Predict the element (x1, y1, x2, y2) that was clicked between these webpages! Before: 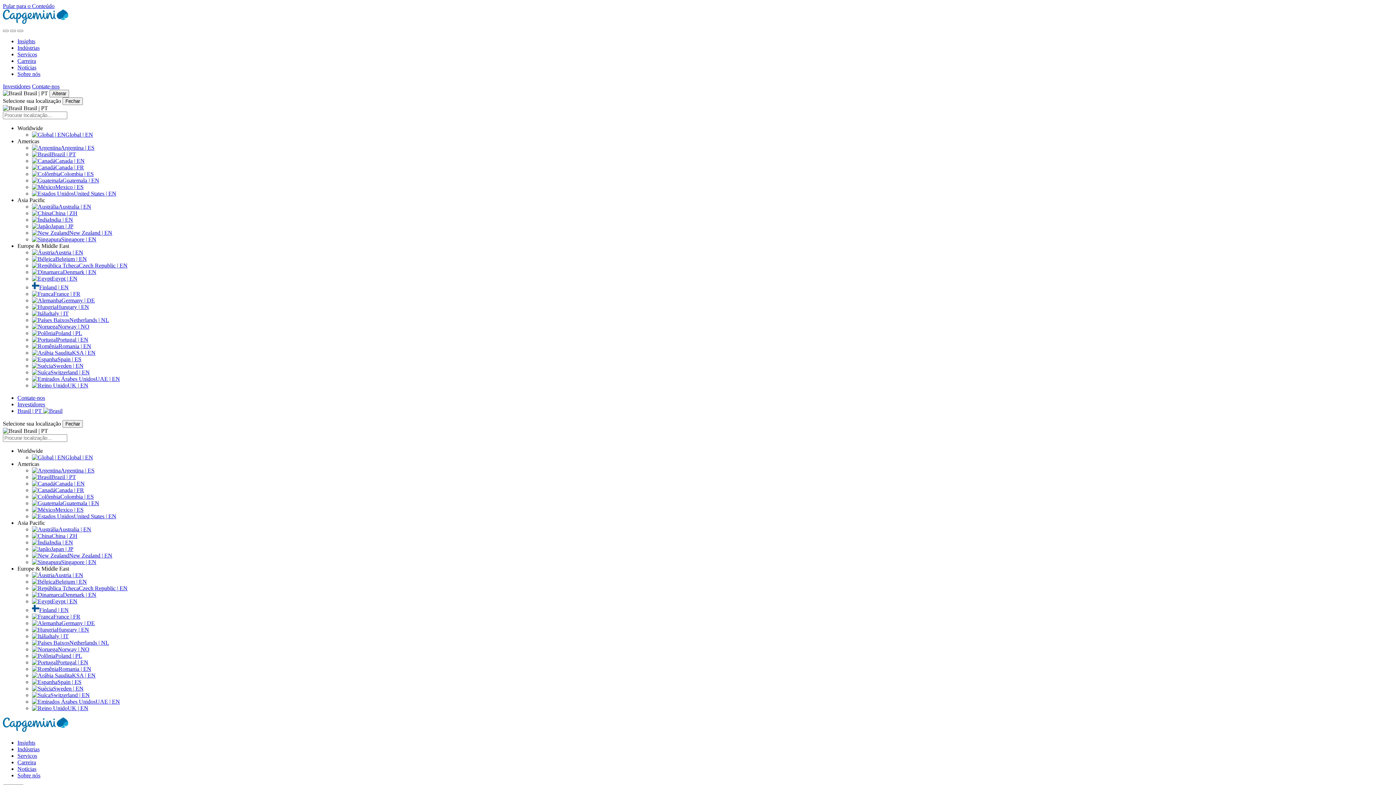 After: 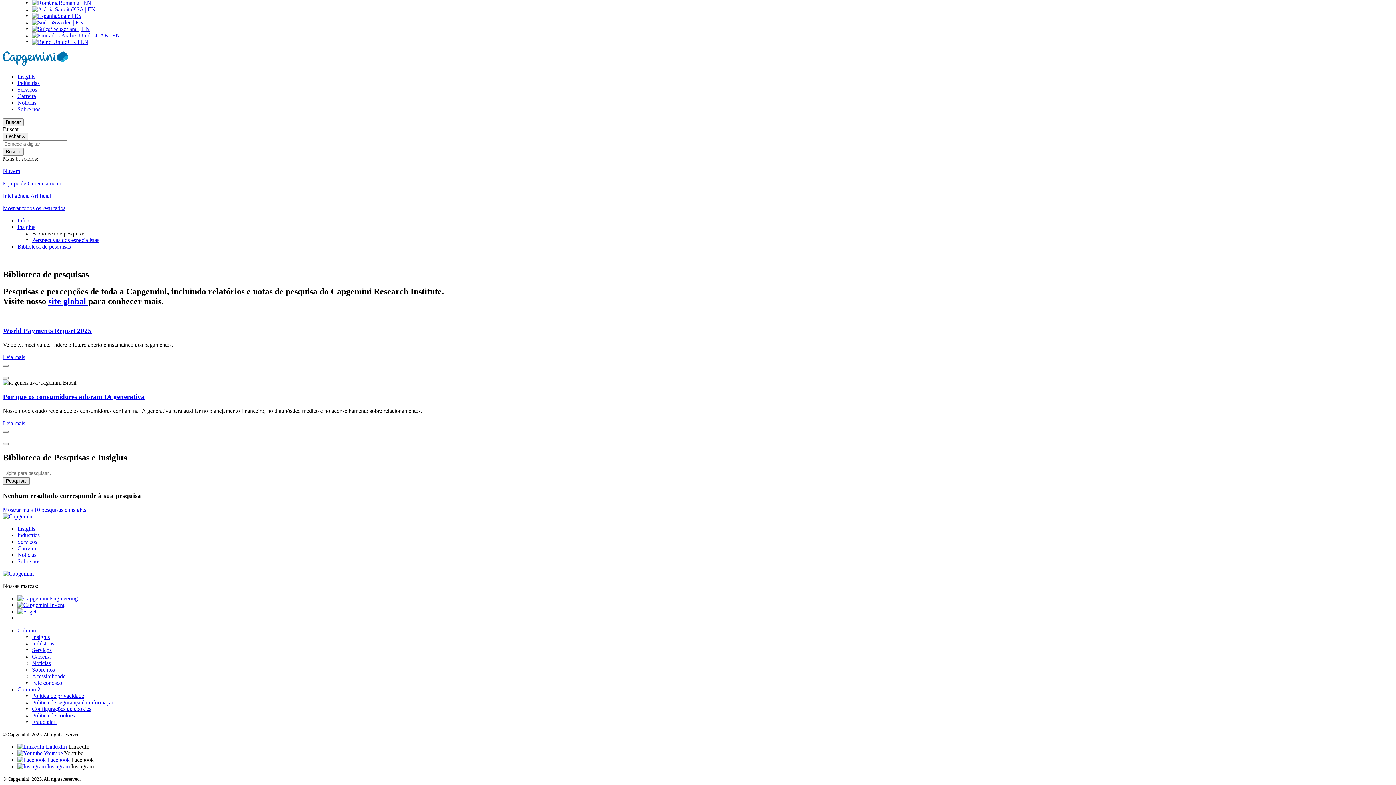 Action: bbox: (2, 2, 54, 9) label: Pular para o Conteúdo